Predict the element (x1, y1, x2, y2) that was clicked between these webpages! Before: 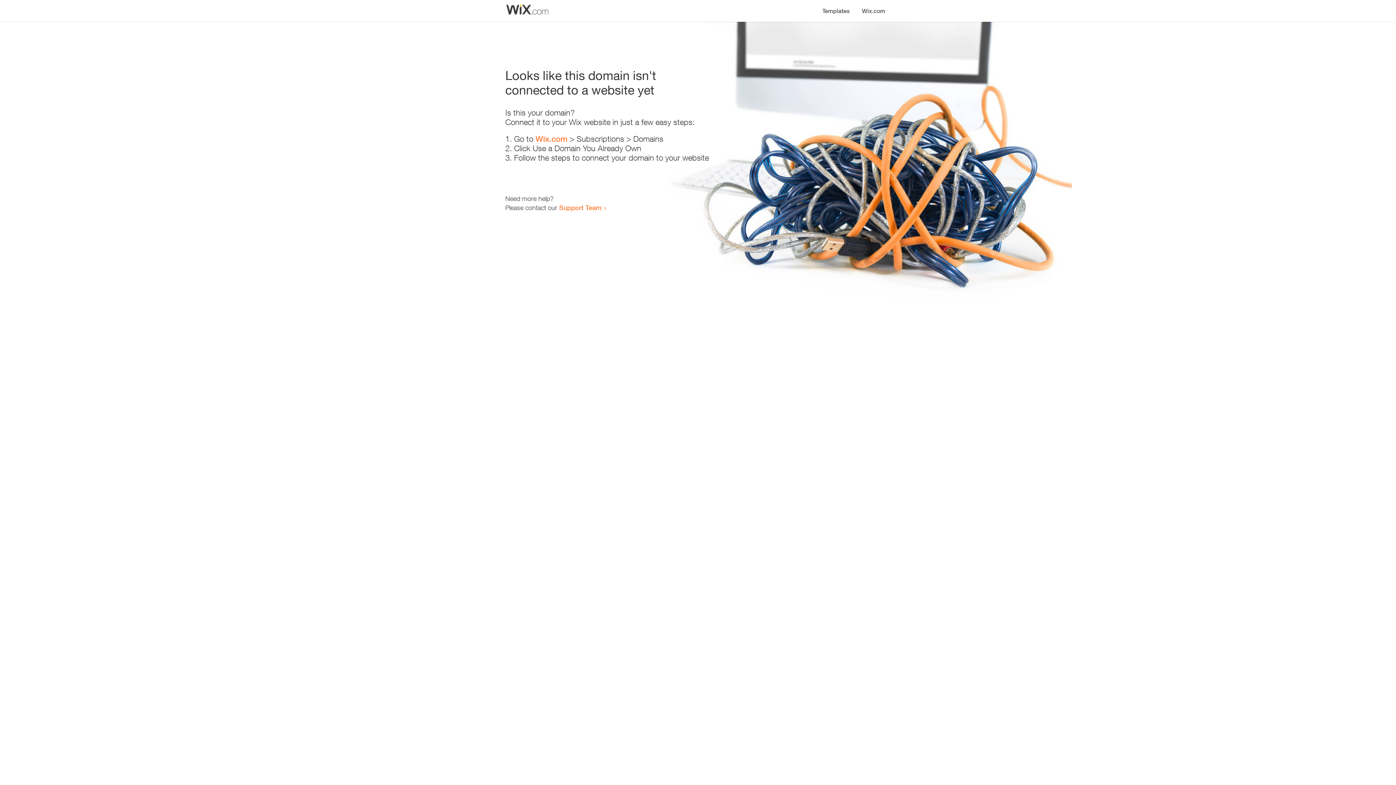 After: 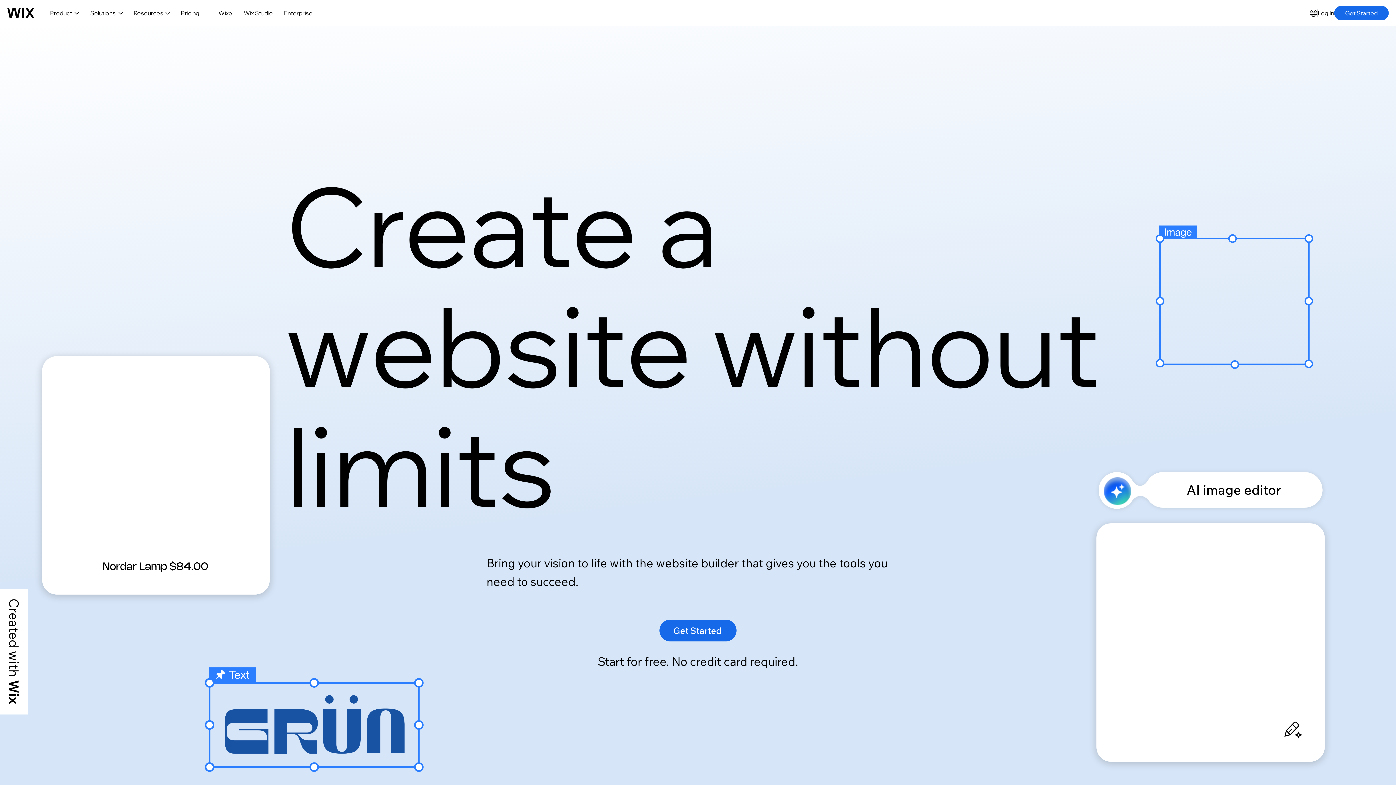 Action: label: Wix.com bbox: (535, 134, 567, 143)